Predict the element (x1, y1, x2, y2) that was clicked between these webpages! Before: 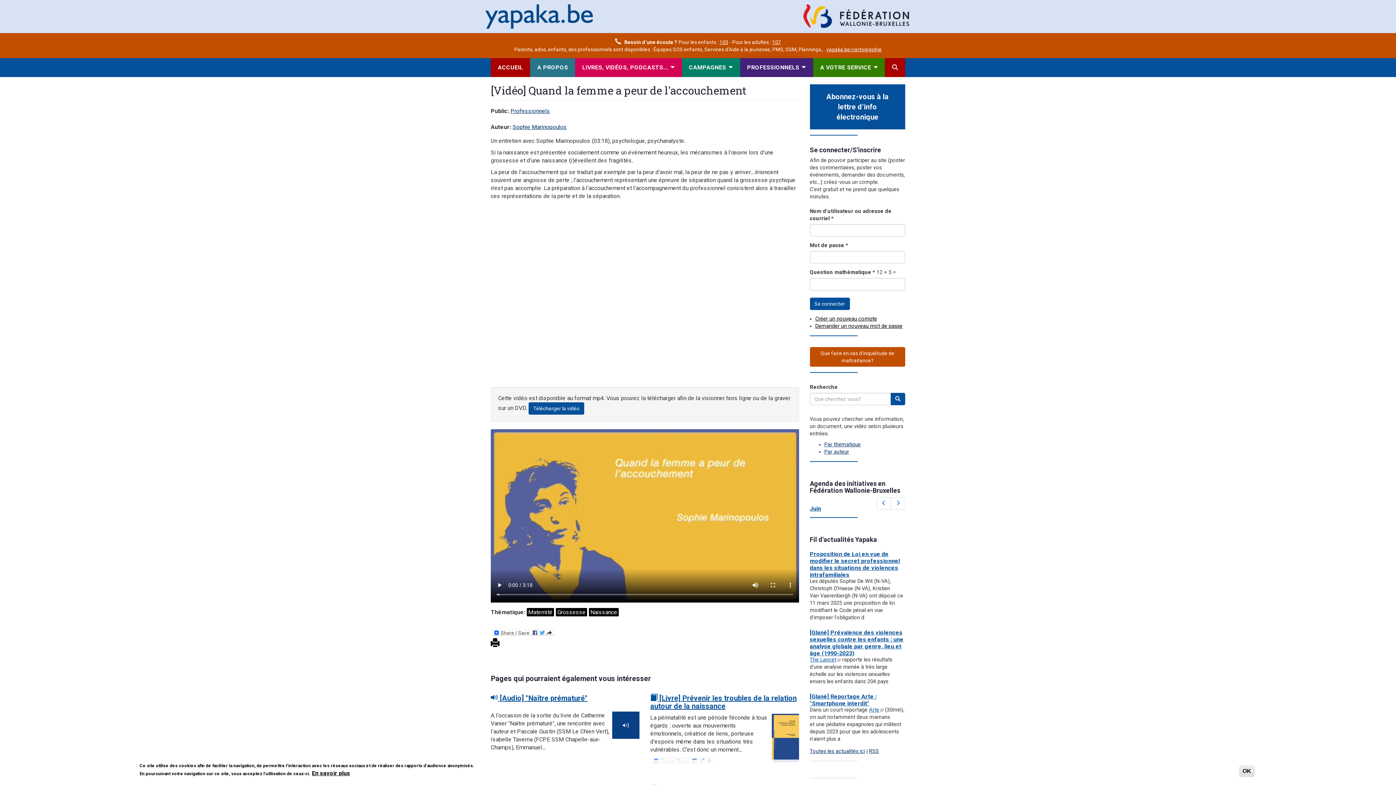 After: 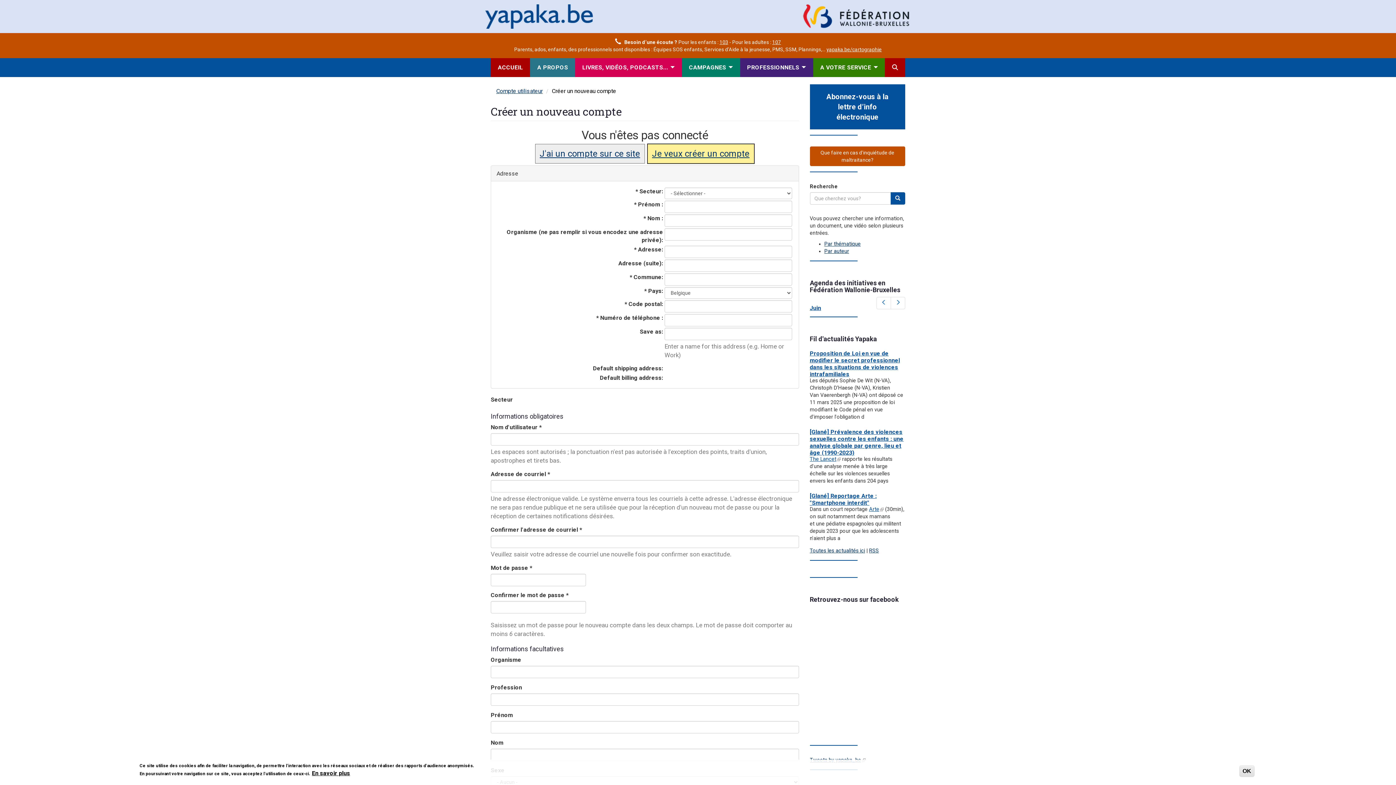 Action: bbox: (815, 316, 877, 322) label: Créer un nouveau compte